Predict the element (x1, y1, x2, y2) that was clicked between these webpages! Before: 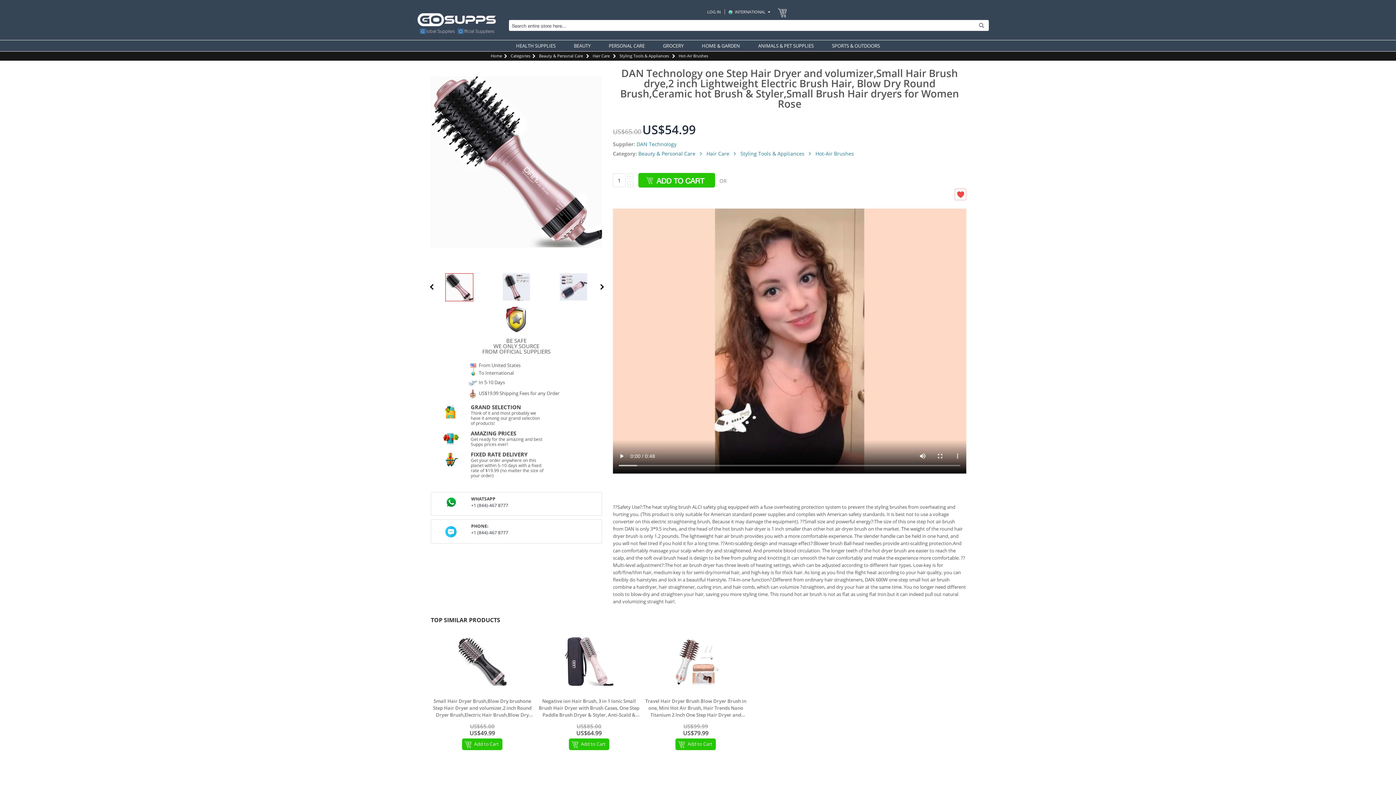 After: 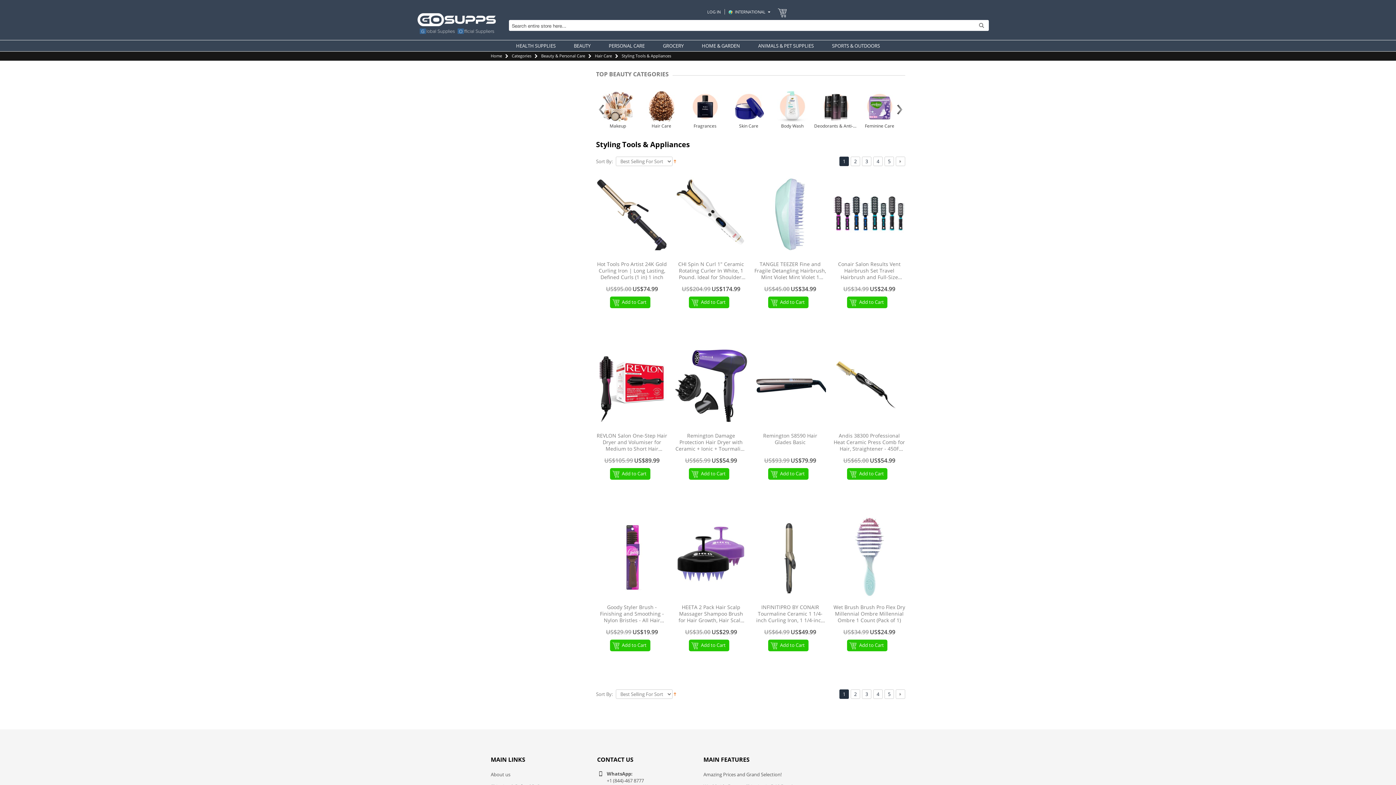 Action: label: Styling Tools & Appliances  bbox: (740, 150, 806, 157)